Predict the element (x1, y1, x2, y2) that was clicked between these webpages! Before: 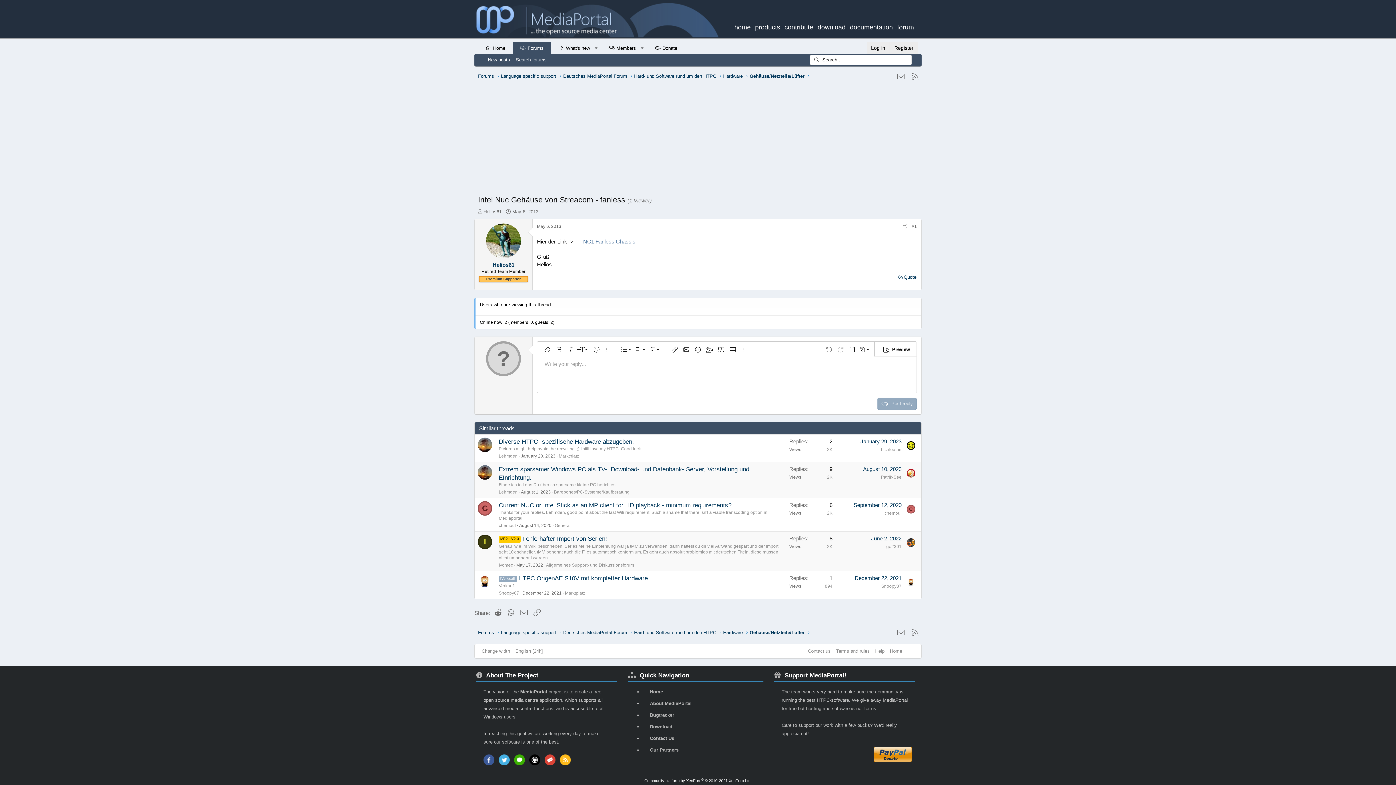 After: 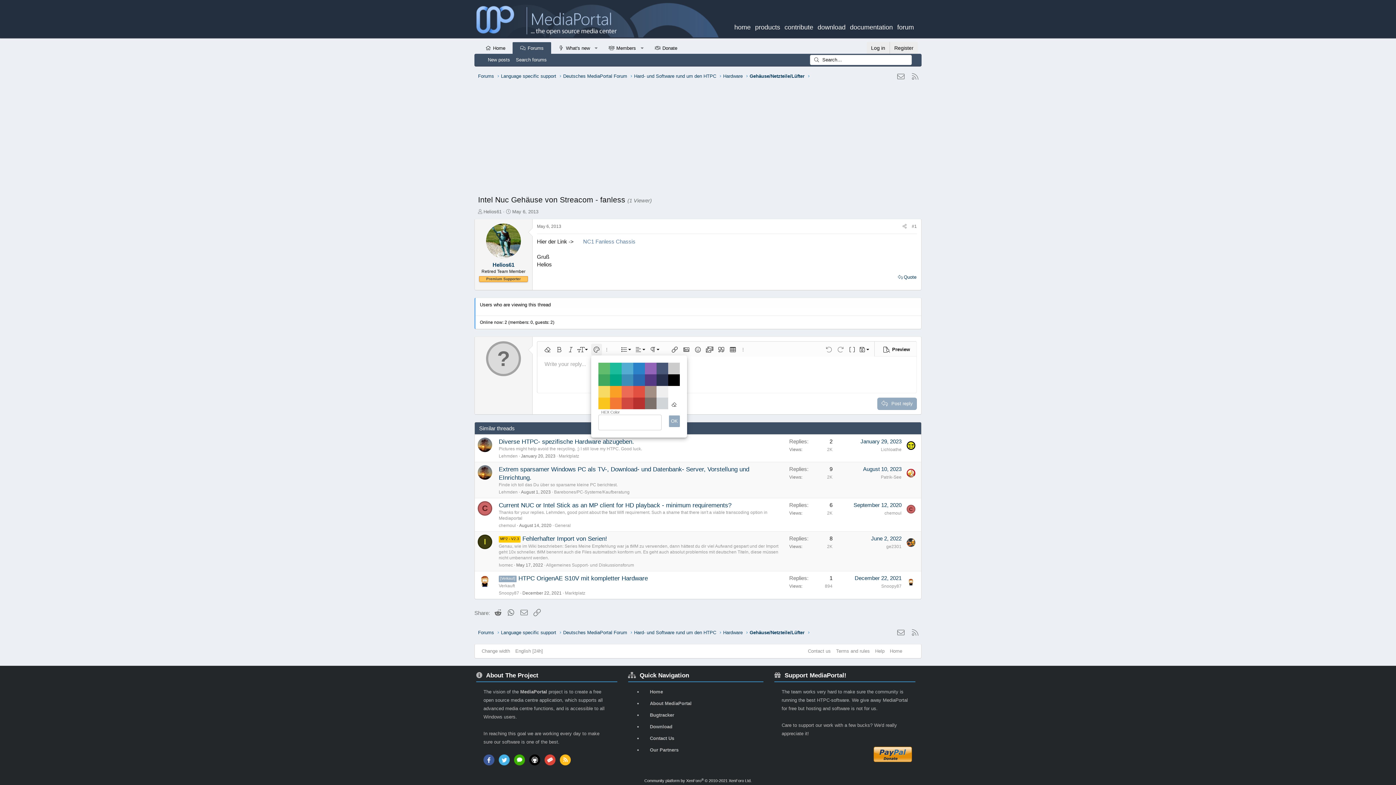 Action: label: Text color bbox: (591, 343, 602, 355)